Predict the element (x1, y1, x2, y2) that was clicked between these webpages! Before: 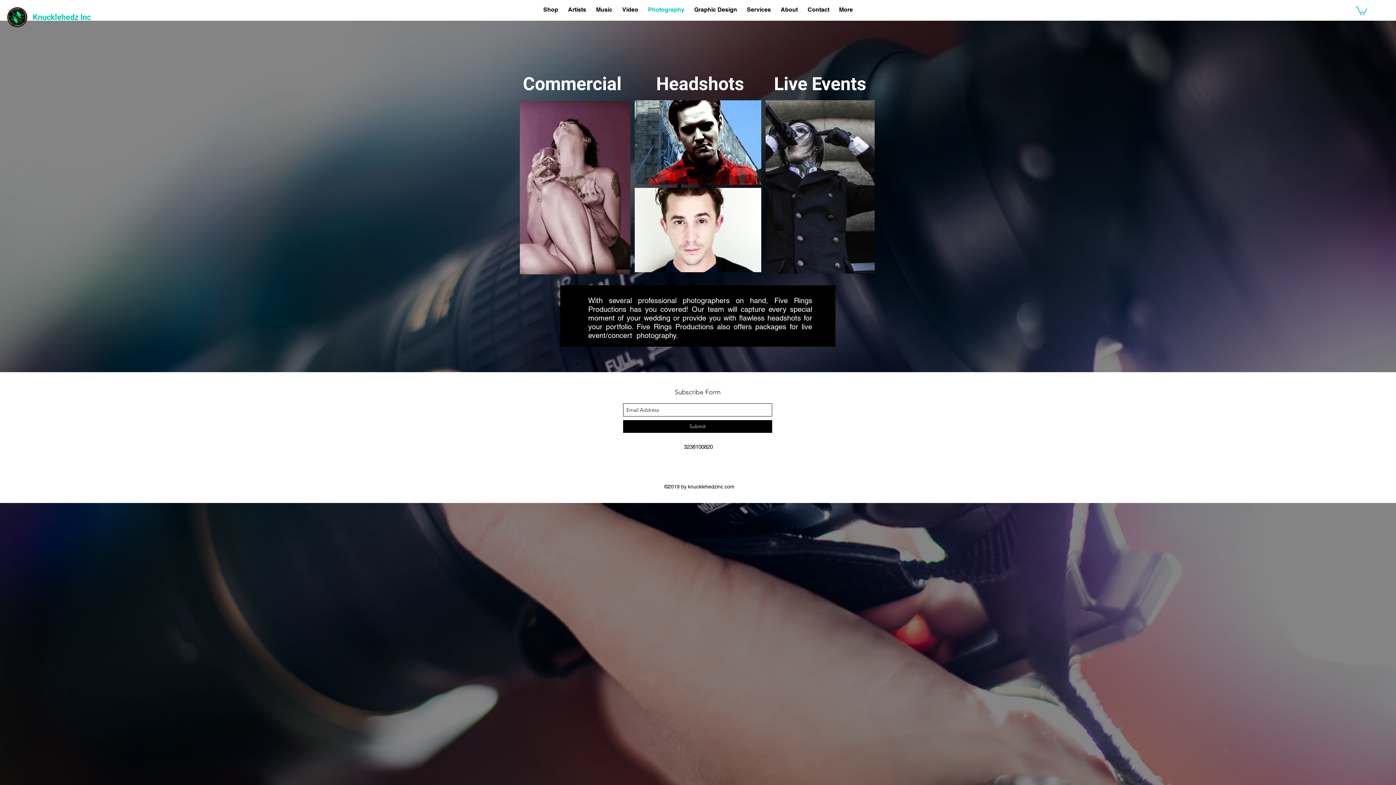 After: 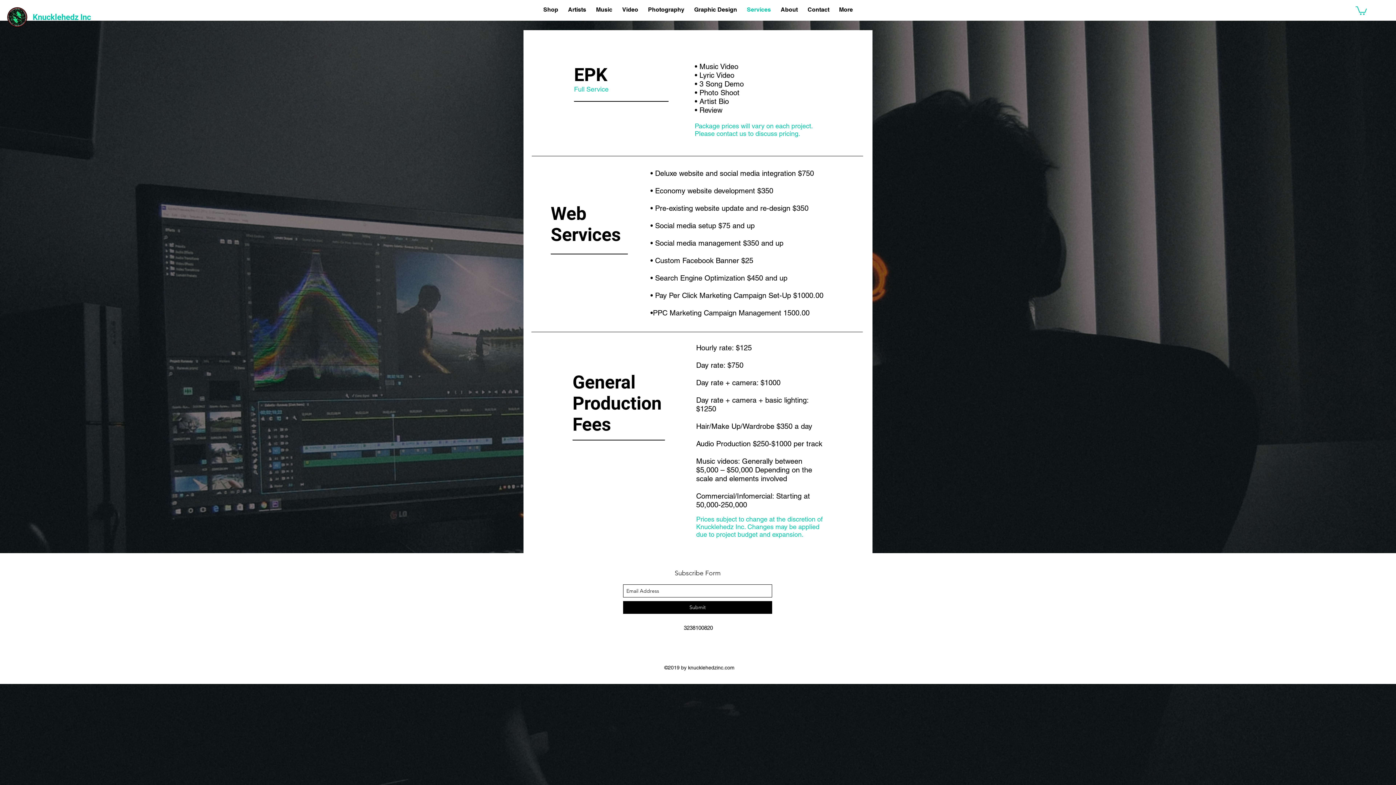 Action: label: Services bbox: (742, 4, 776, 15)